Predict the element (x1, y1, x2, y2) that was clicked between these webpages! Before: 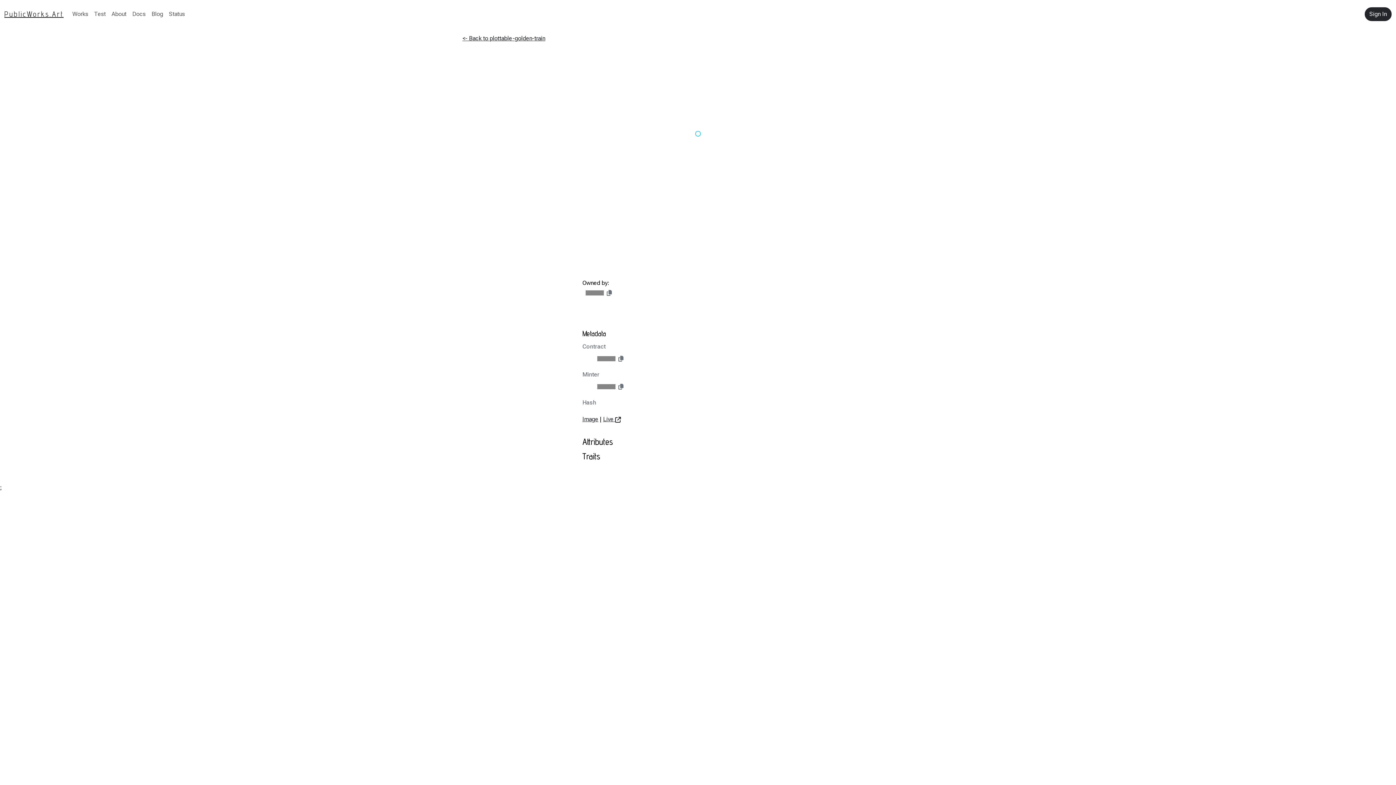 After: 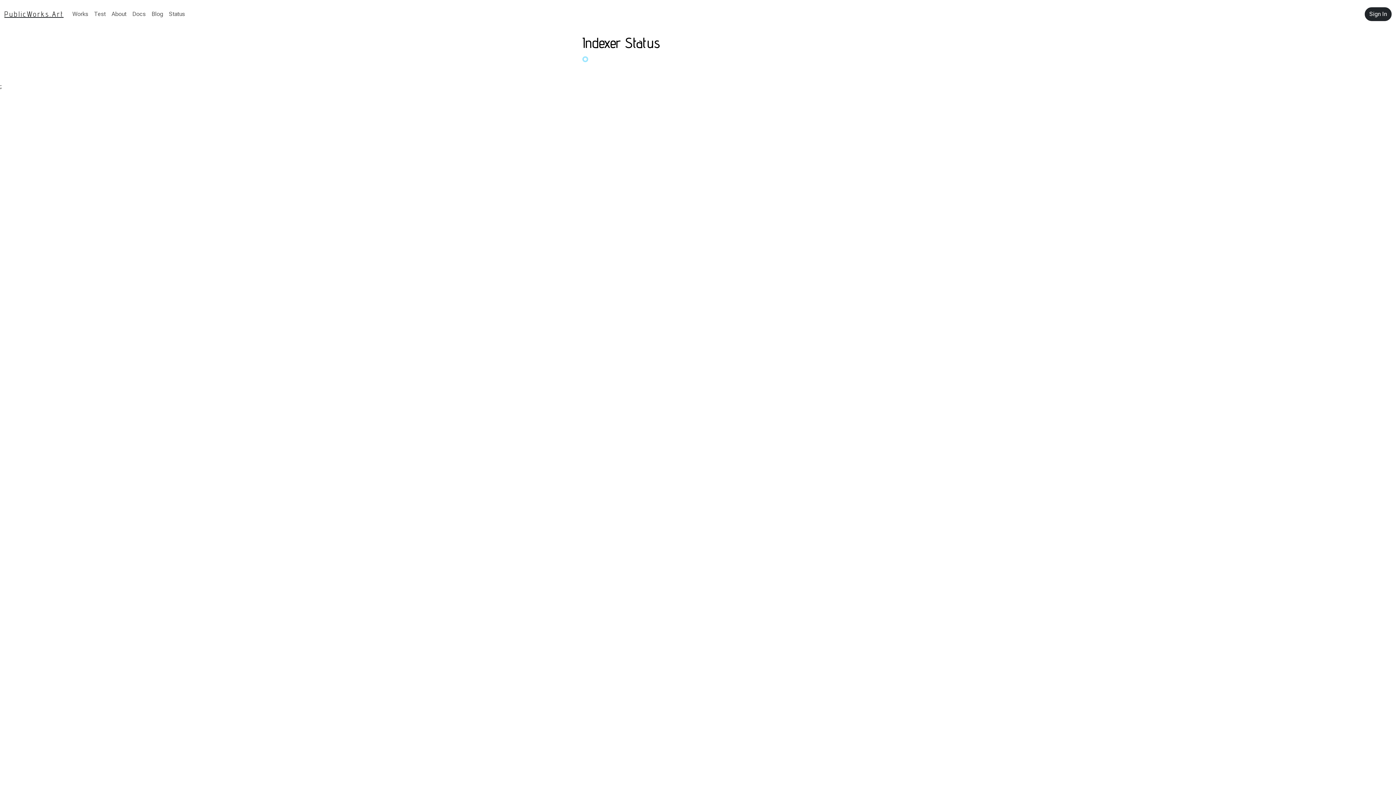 Action: bbox: (166, 6, 188, 21) label: Status